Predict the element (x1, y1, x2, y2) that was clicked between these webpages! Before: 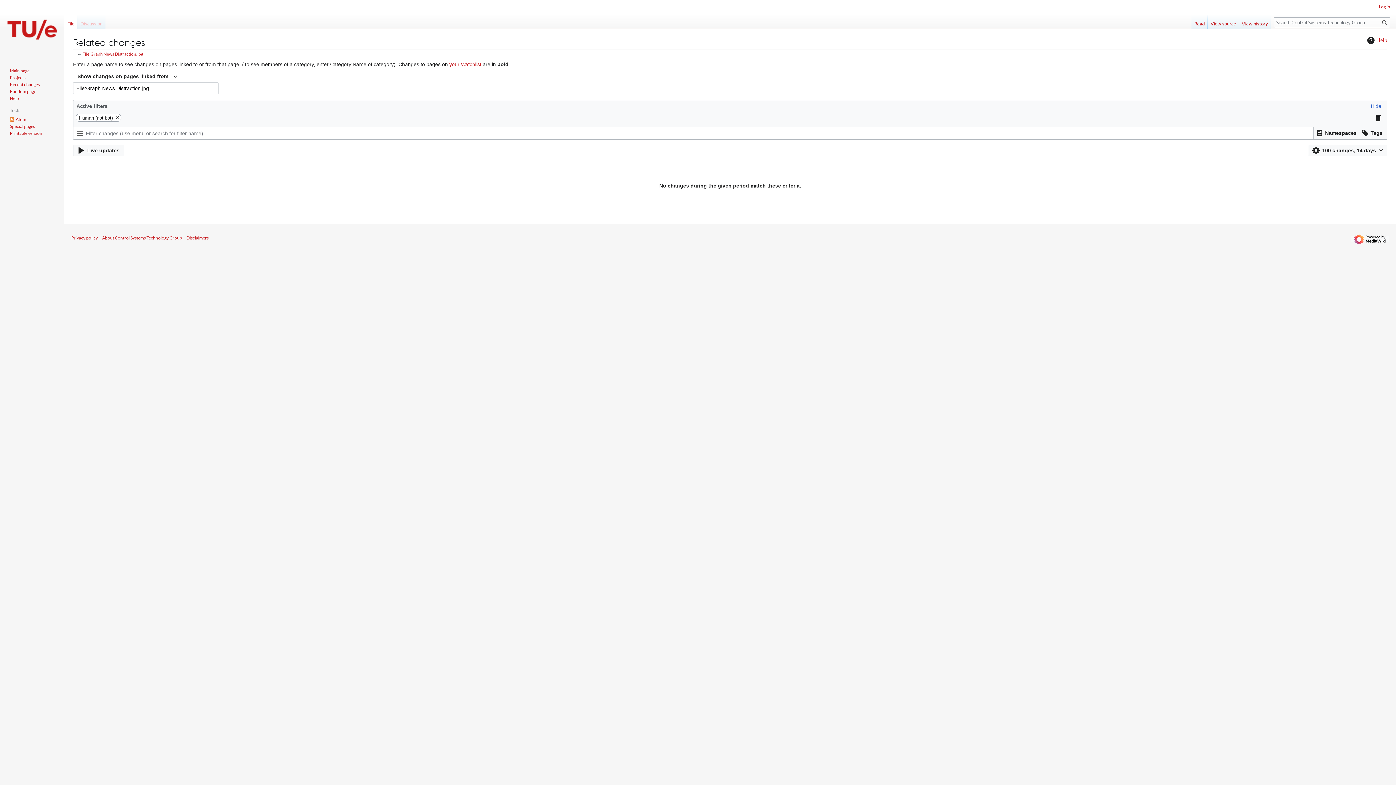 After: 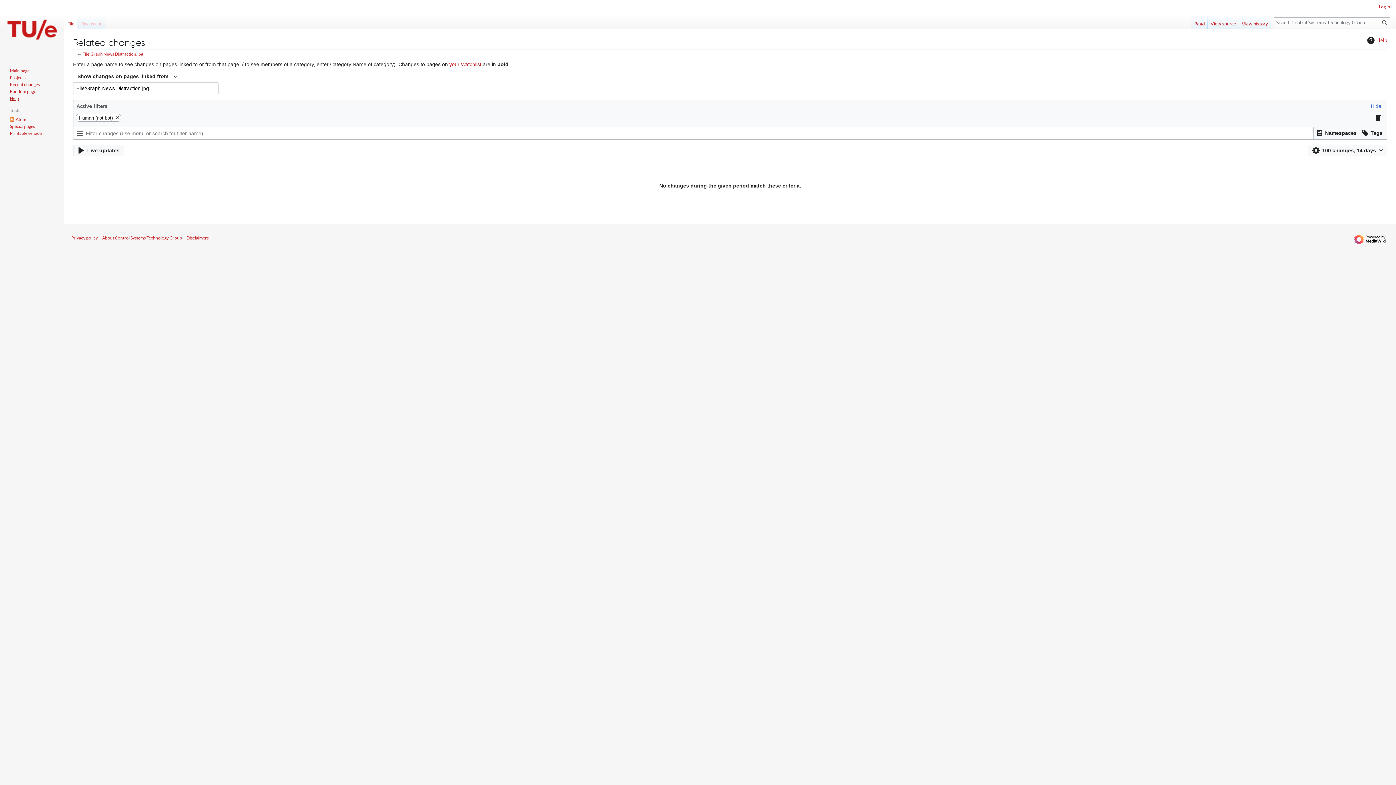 Action: bbox: (9, 95, 18, 101) label: Help